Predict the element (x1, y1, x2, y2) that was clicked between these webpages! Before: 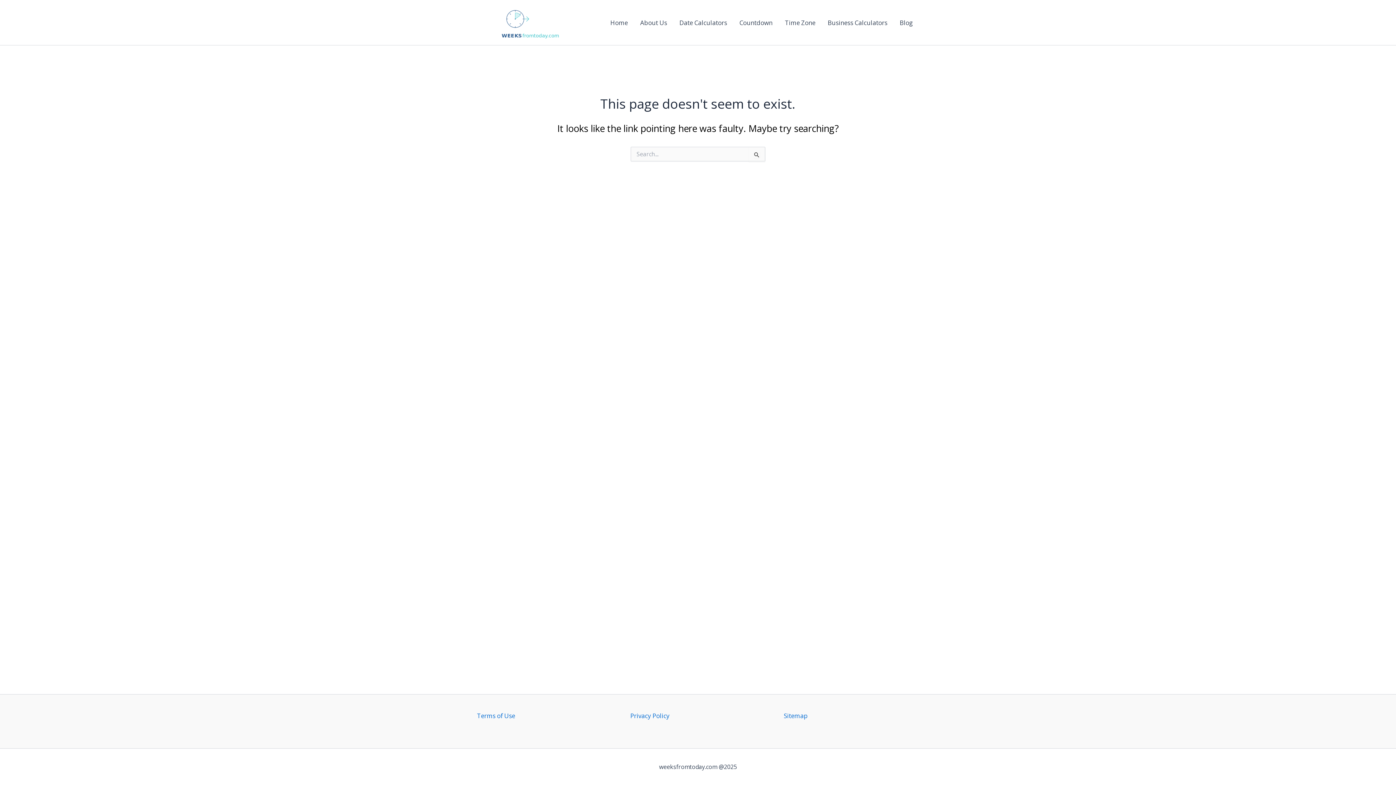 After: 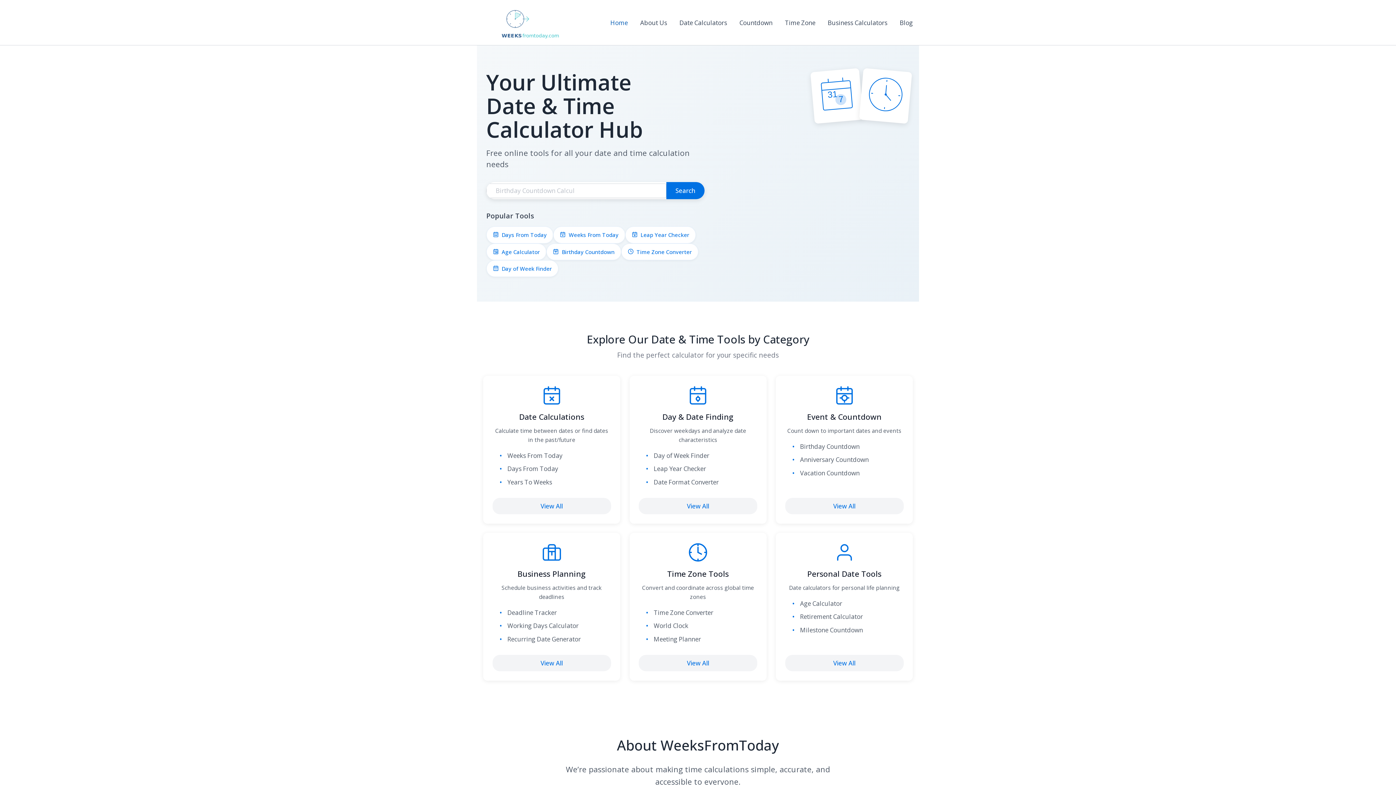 Action: bbox: (477, 17, 576, 26)